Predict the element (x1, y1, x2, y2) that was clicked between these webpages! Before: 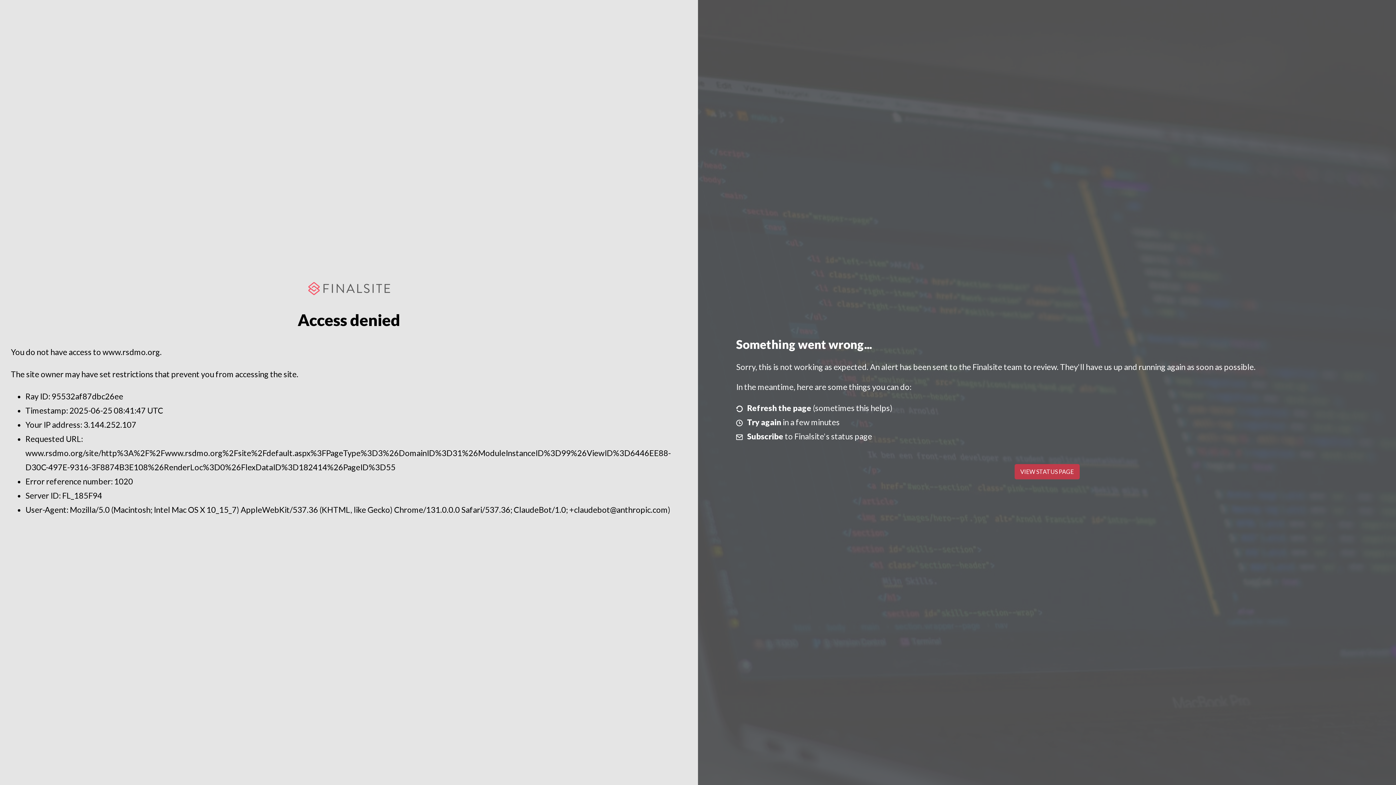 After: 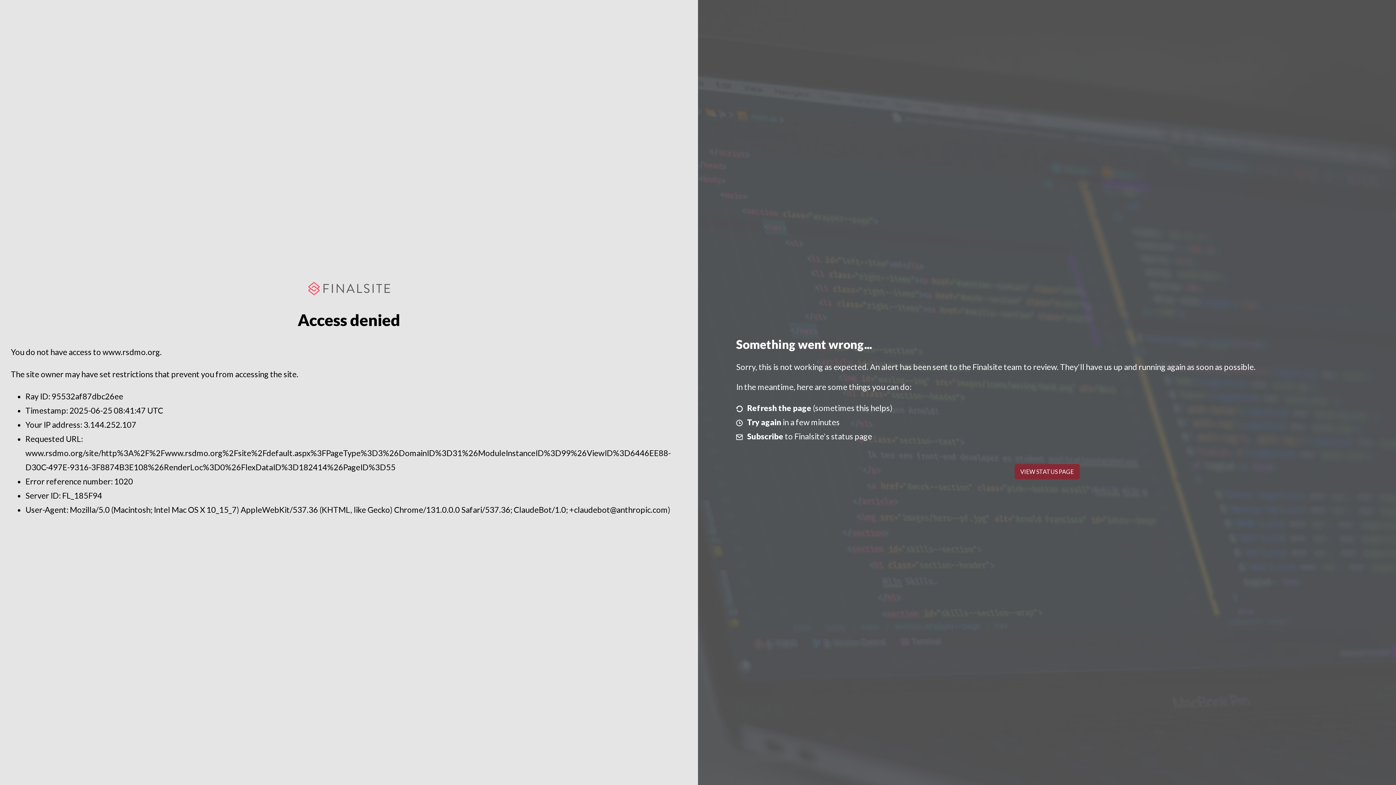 Action: label: VIEW STATUS PAGE bbox: (1014, 464, 1079, 479)